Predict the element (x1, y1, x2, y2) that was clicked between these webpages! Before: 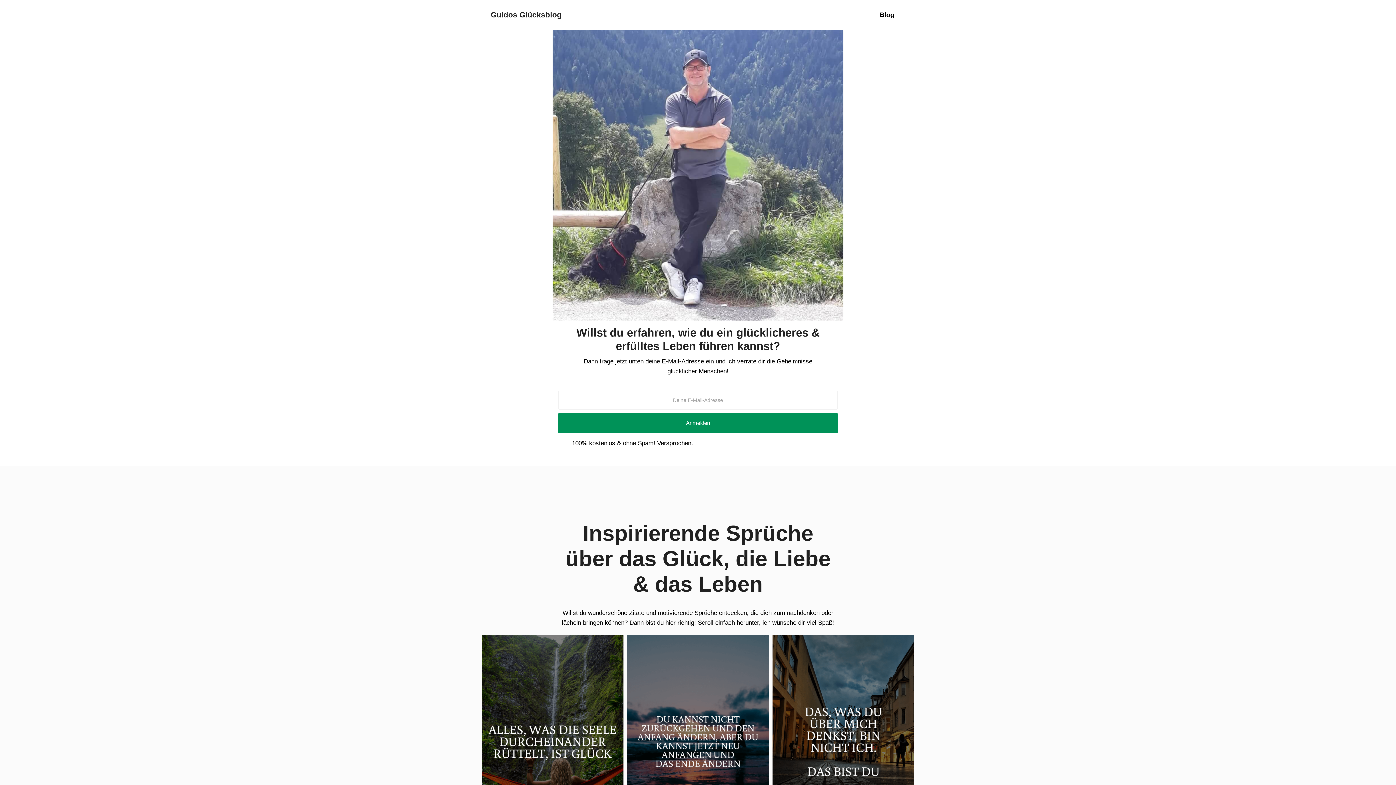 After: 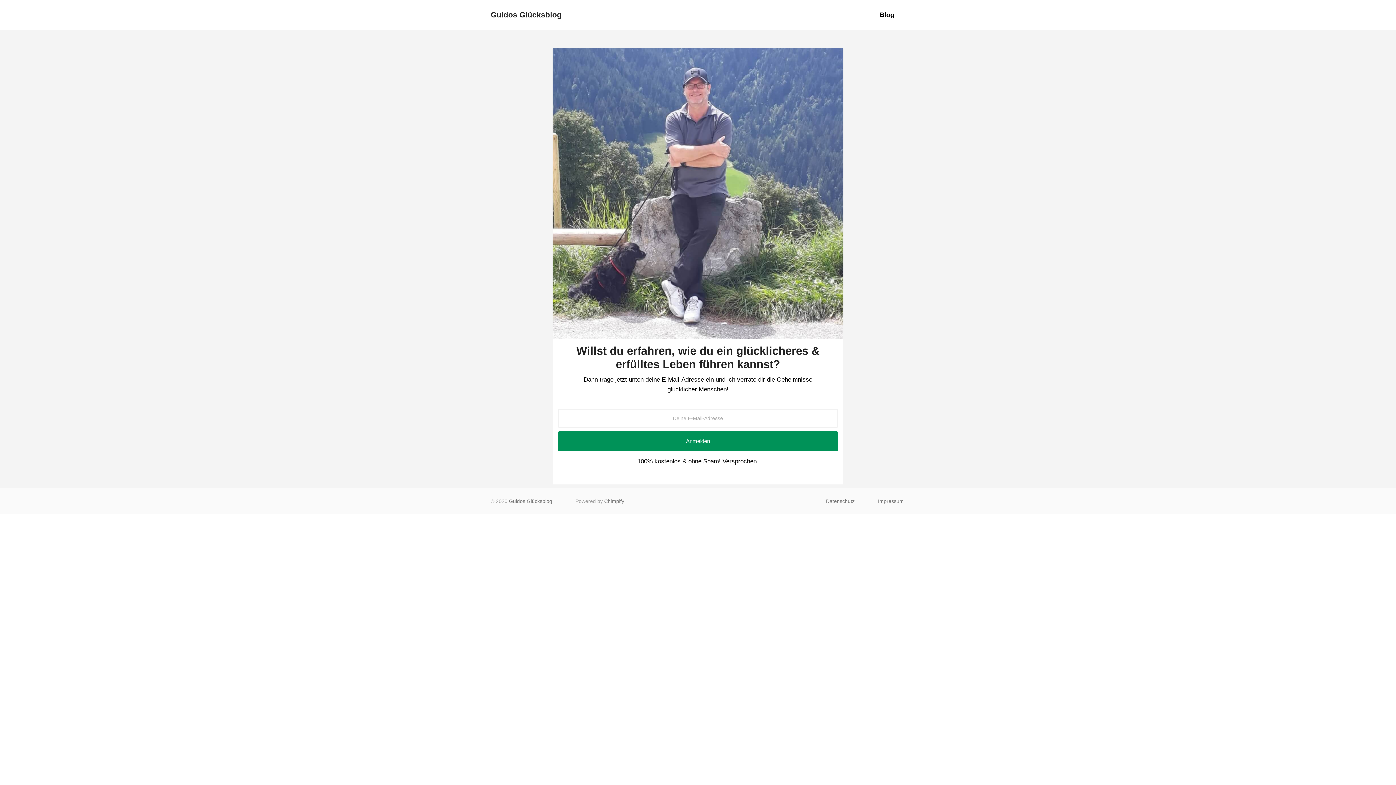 Action: bbox: (485, 5, 567, 24) label: Guidos Glücksblog